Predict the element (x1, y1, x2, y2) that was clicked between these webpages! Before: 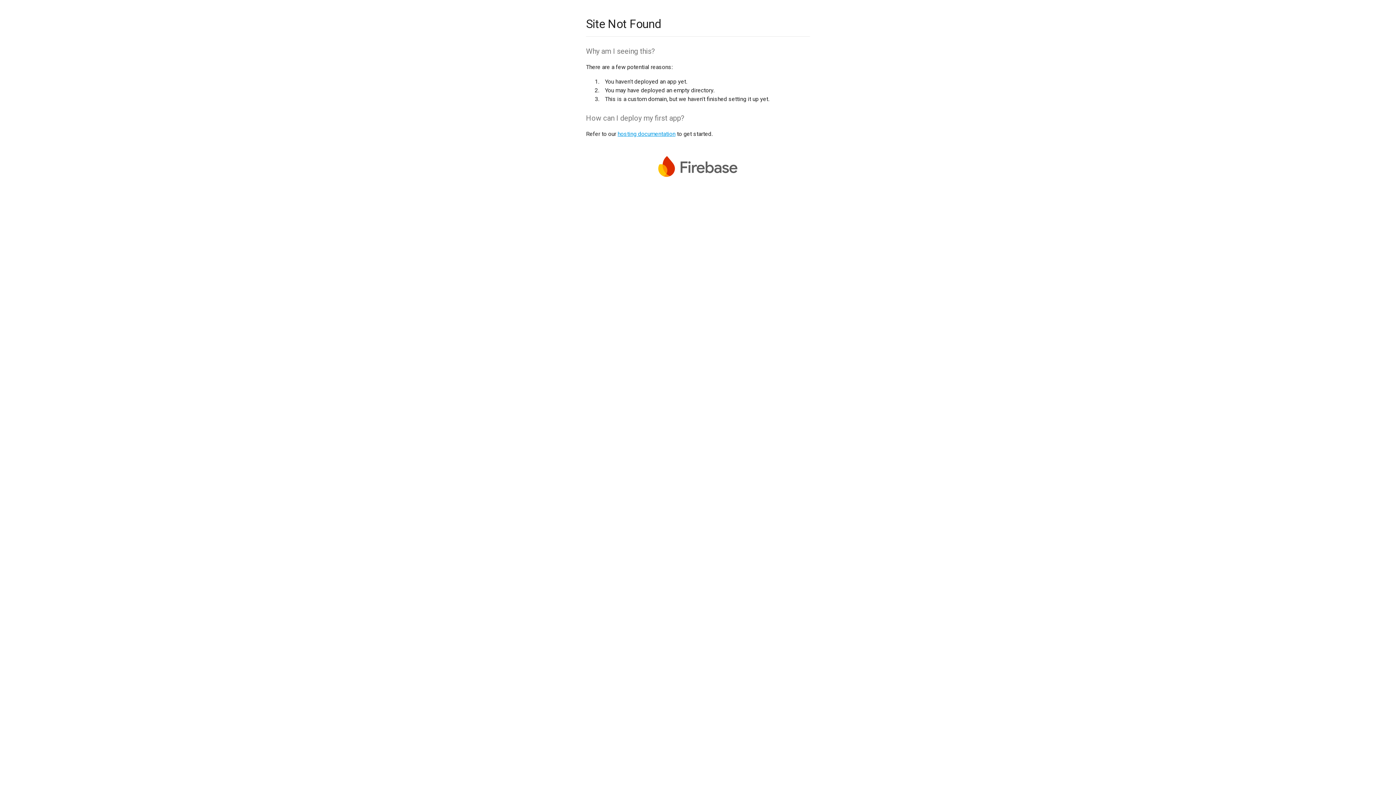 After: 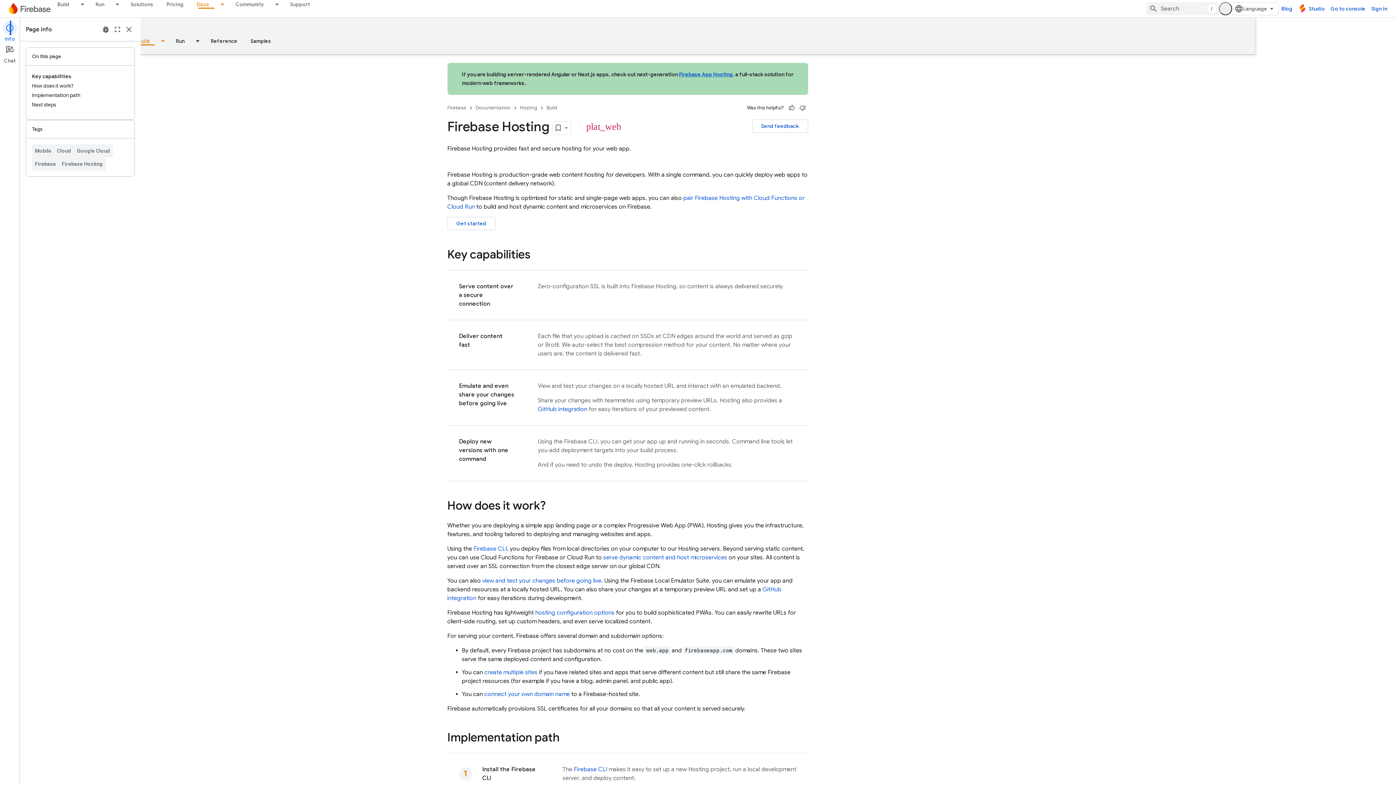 Action: label: hosting documentation bbox: (617, 130, 675, 137)